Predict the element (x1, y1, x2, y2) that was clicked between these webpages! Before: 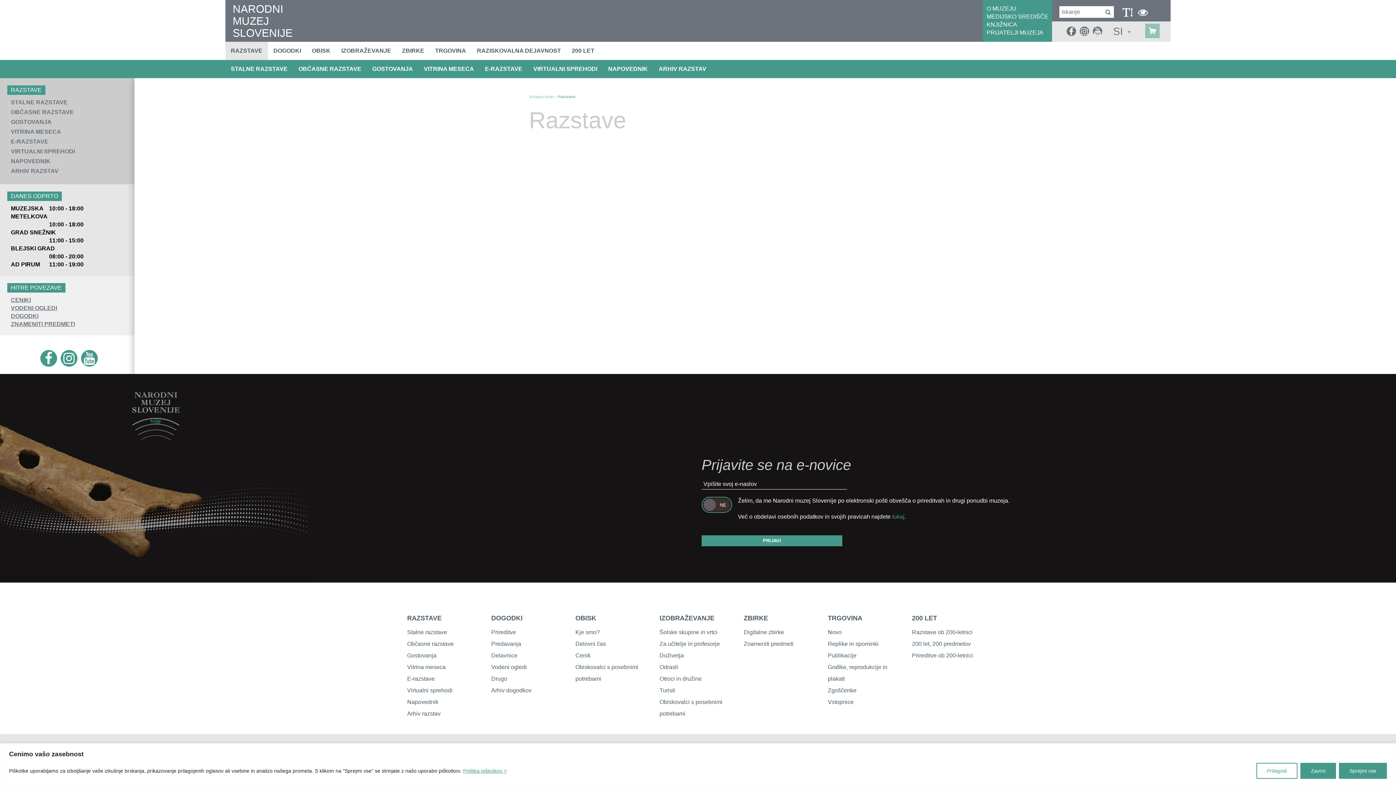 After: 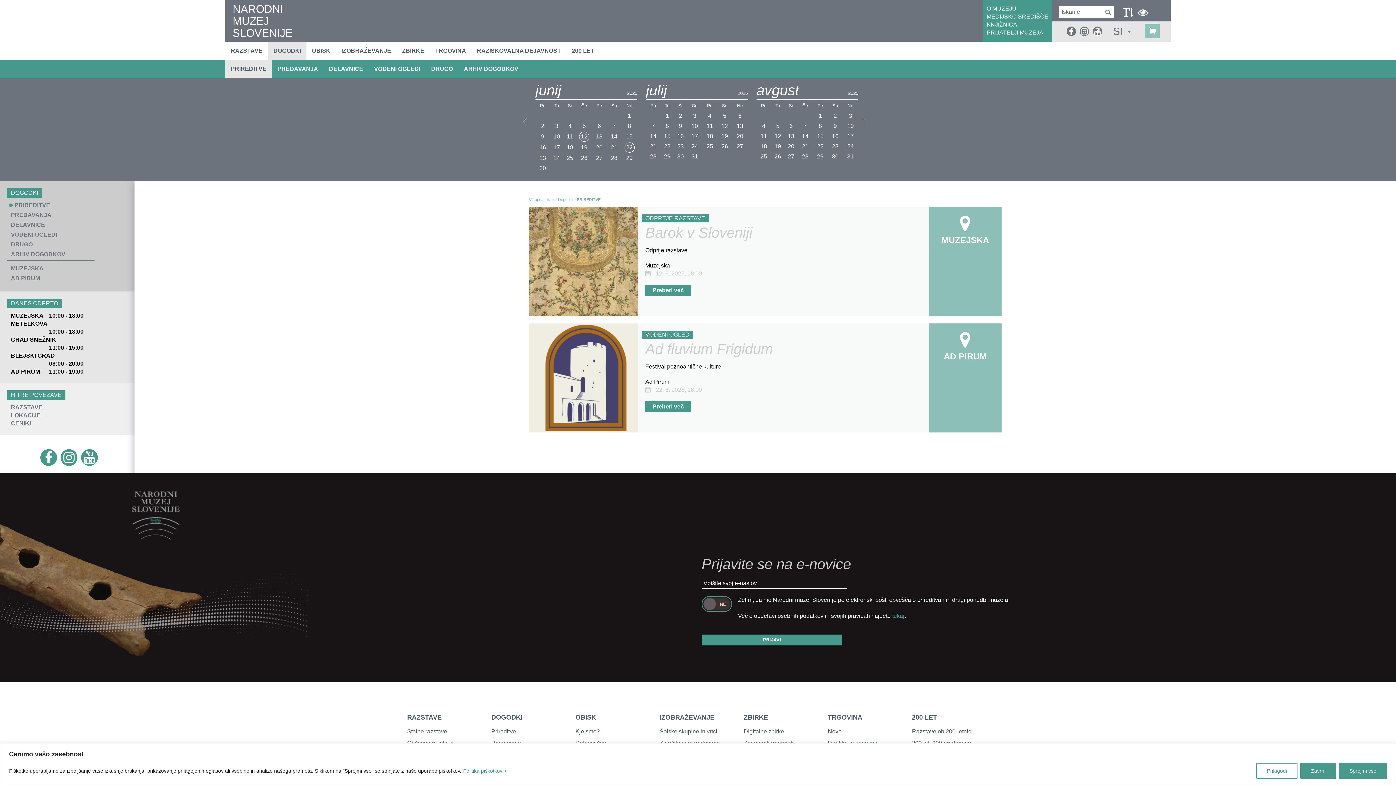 Action: label: Prireditve bbox: (491, 629, 516, 635)